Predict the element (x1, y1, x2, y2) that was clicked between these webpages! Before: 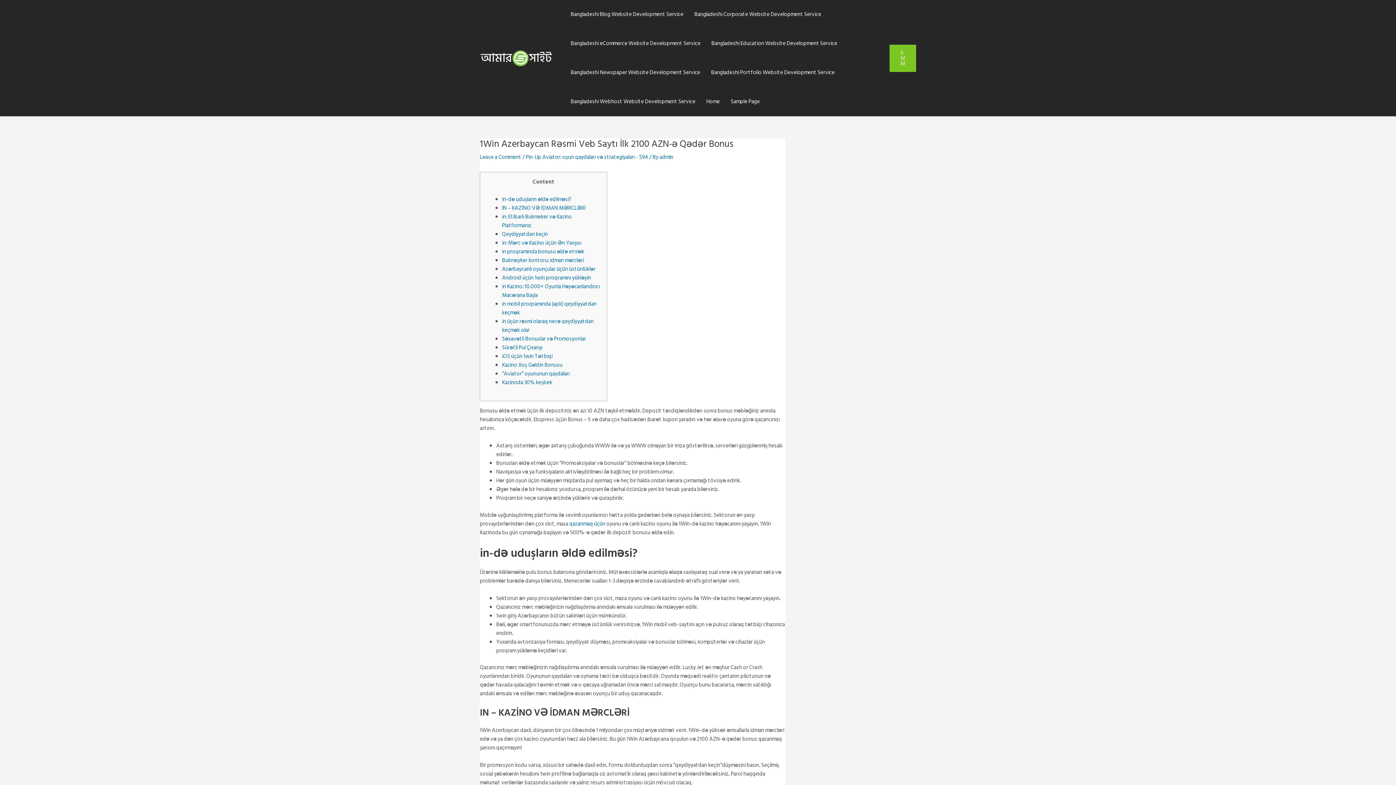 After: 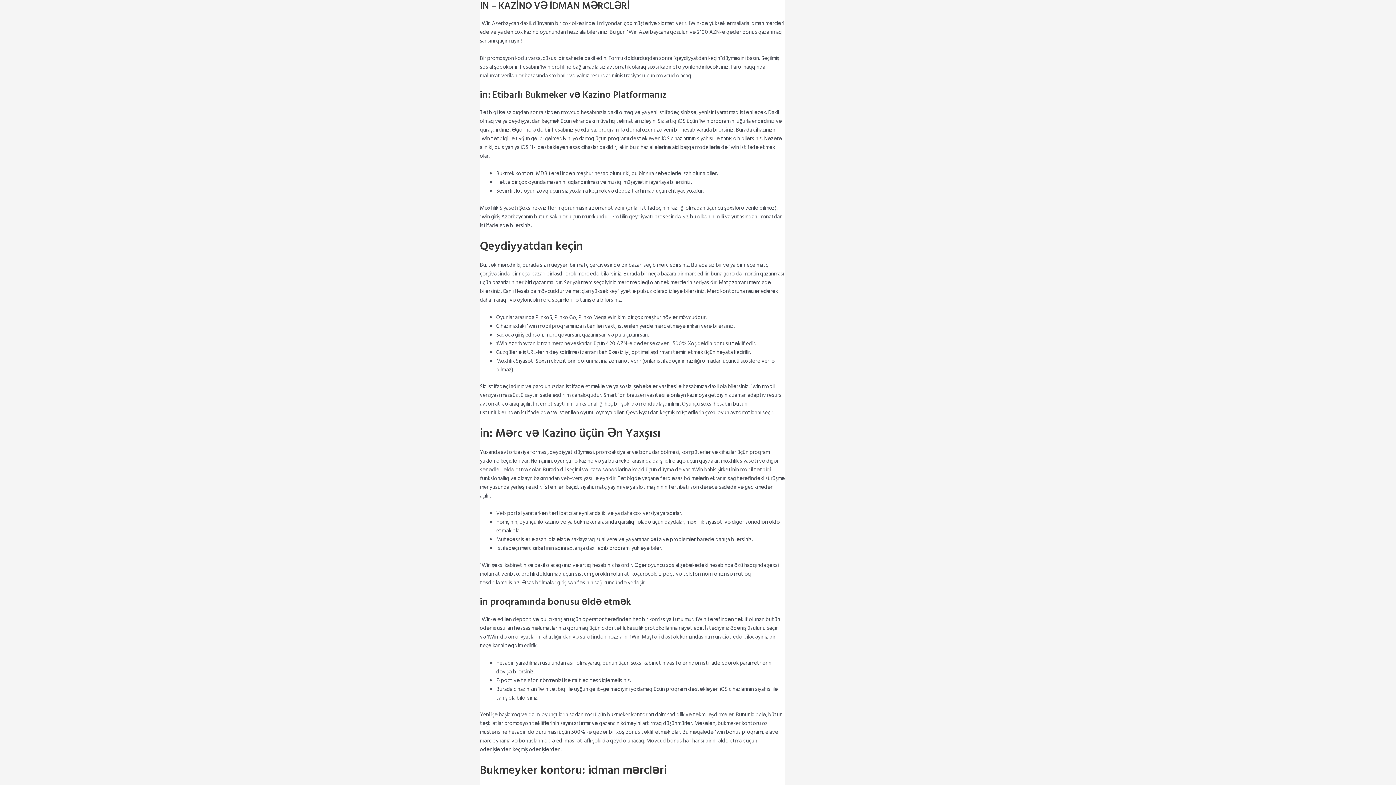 Action: label: IN – KAZİNO VƏ İDMAN MƏRCLƏRİ bbox: (502, 203, 585, 212)